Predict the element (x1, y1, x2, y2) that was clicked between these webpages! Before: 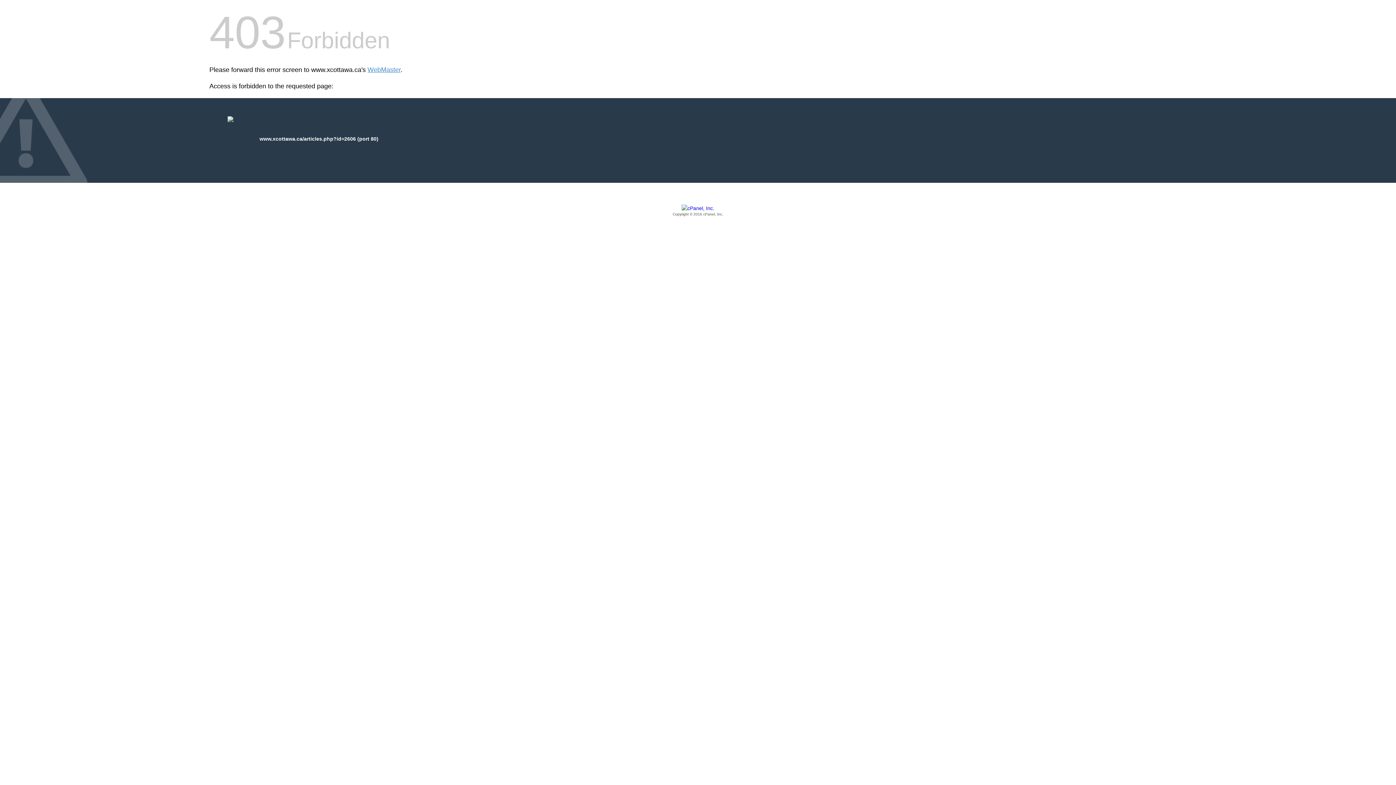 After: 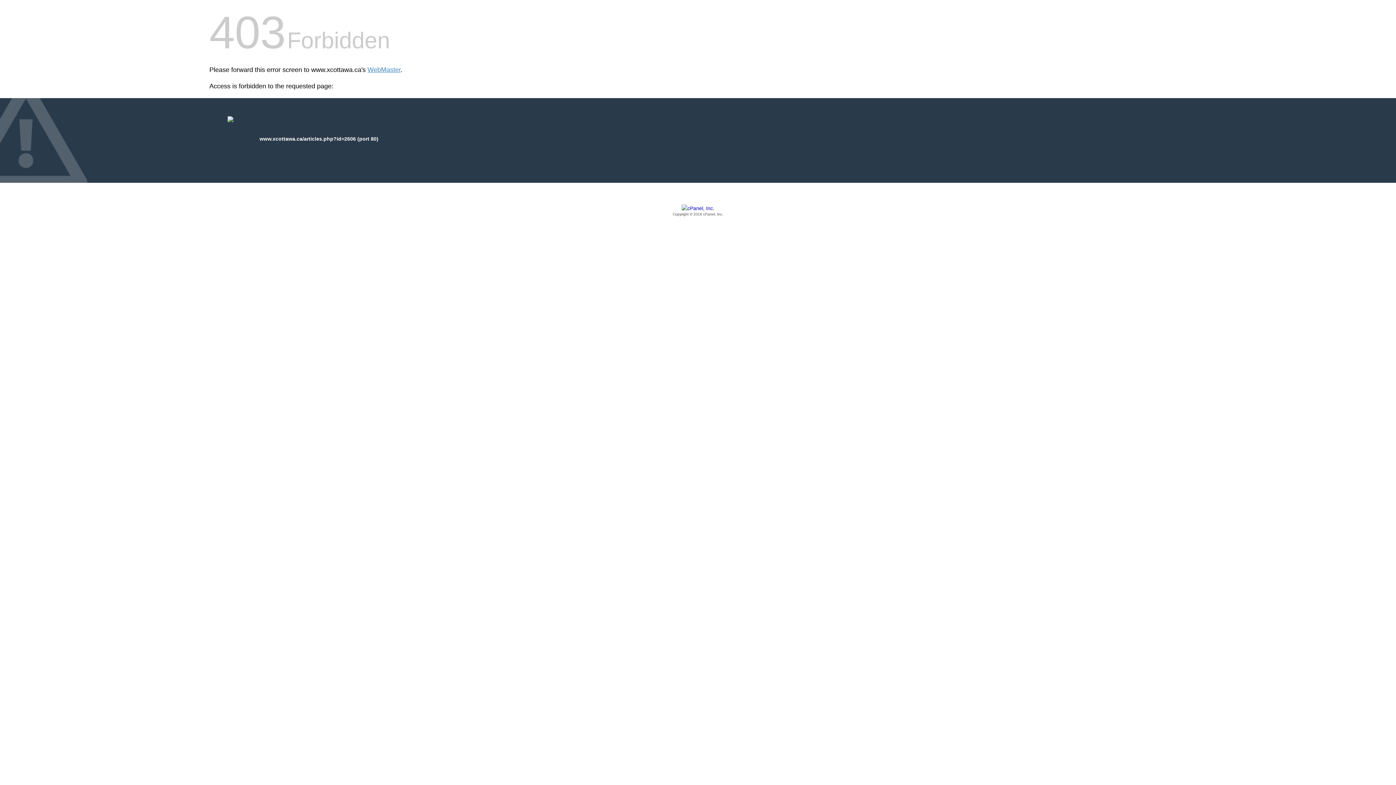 Action: label: Copyright © 2016 cPanel, Inc. bbox: (209, 205, 1186, 217)